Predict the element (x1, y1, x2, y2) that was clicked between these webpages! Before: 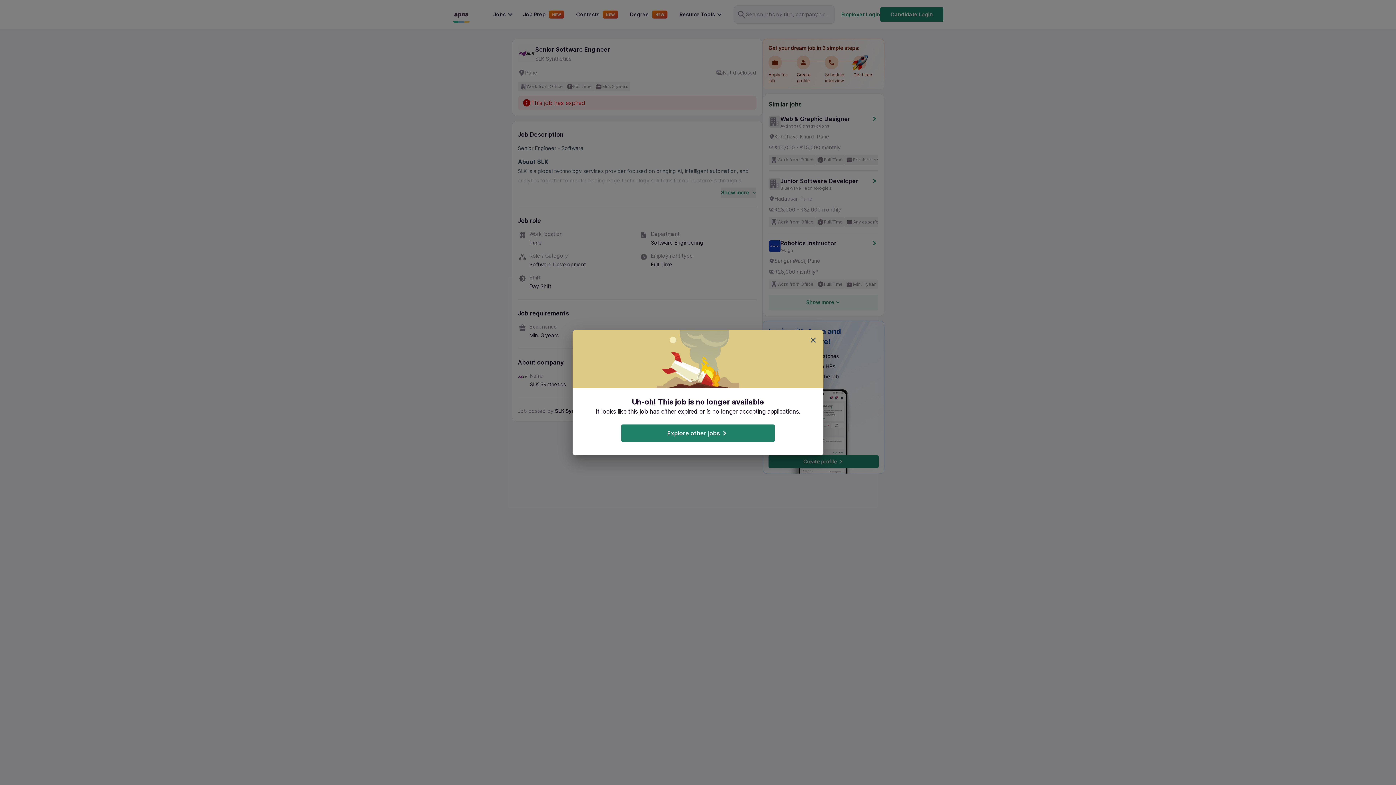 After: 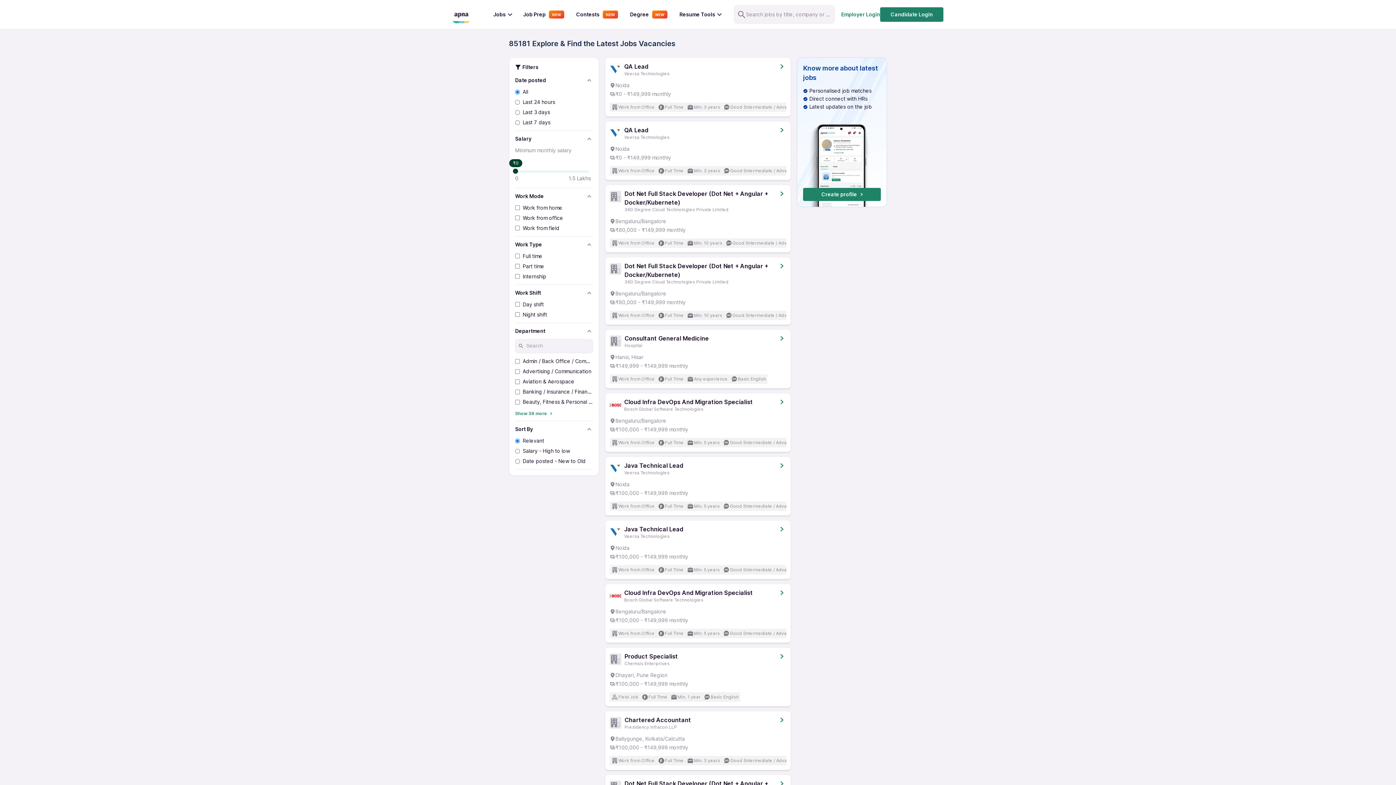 Action: label: Explore other jobs bbox: (621, 424, 774, 442)